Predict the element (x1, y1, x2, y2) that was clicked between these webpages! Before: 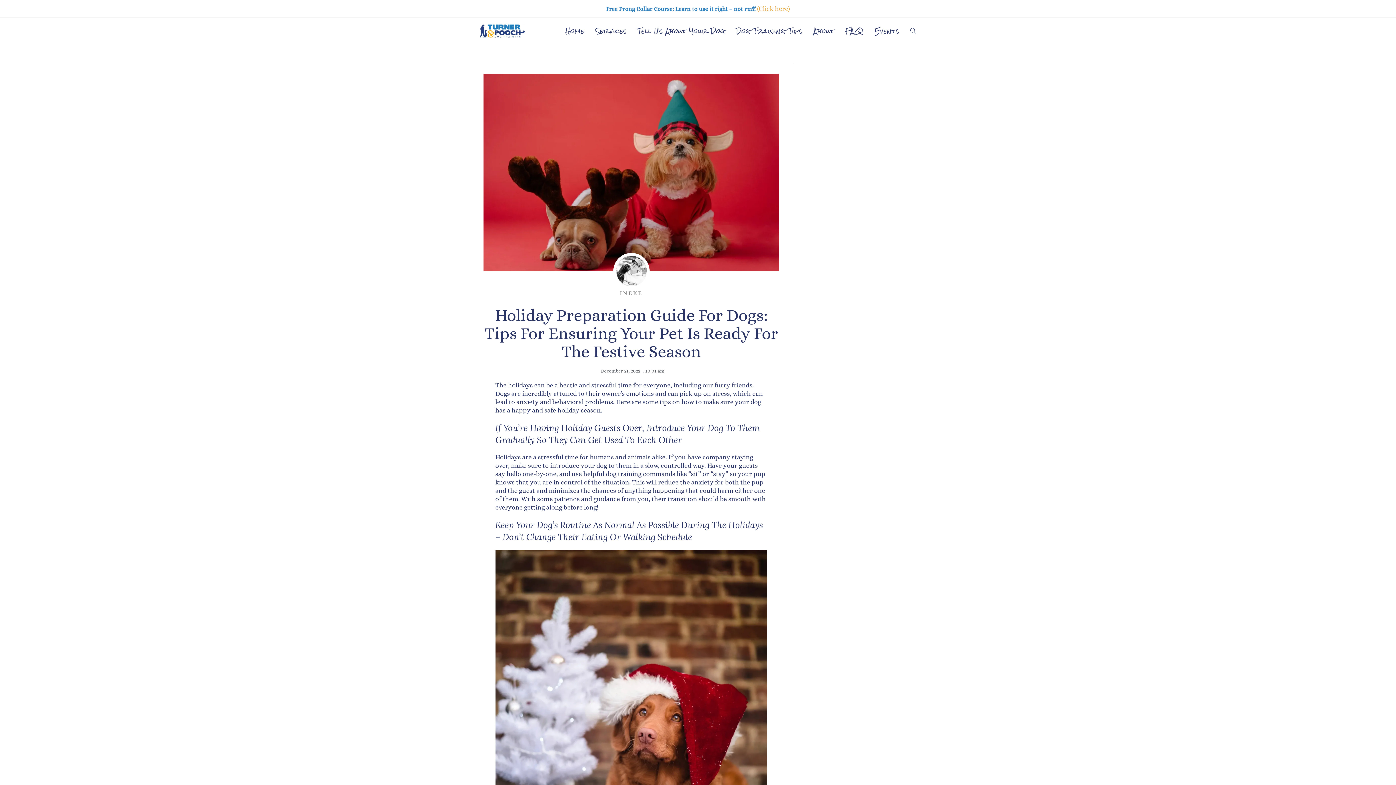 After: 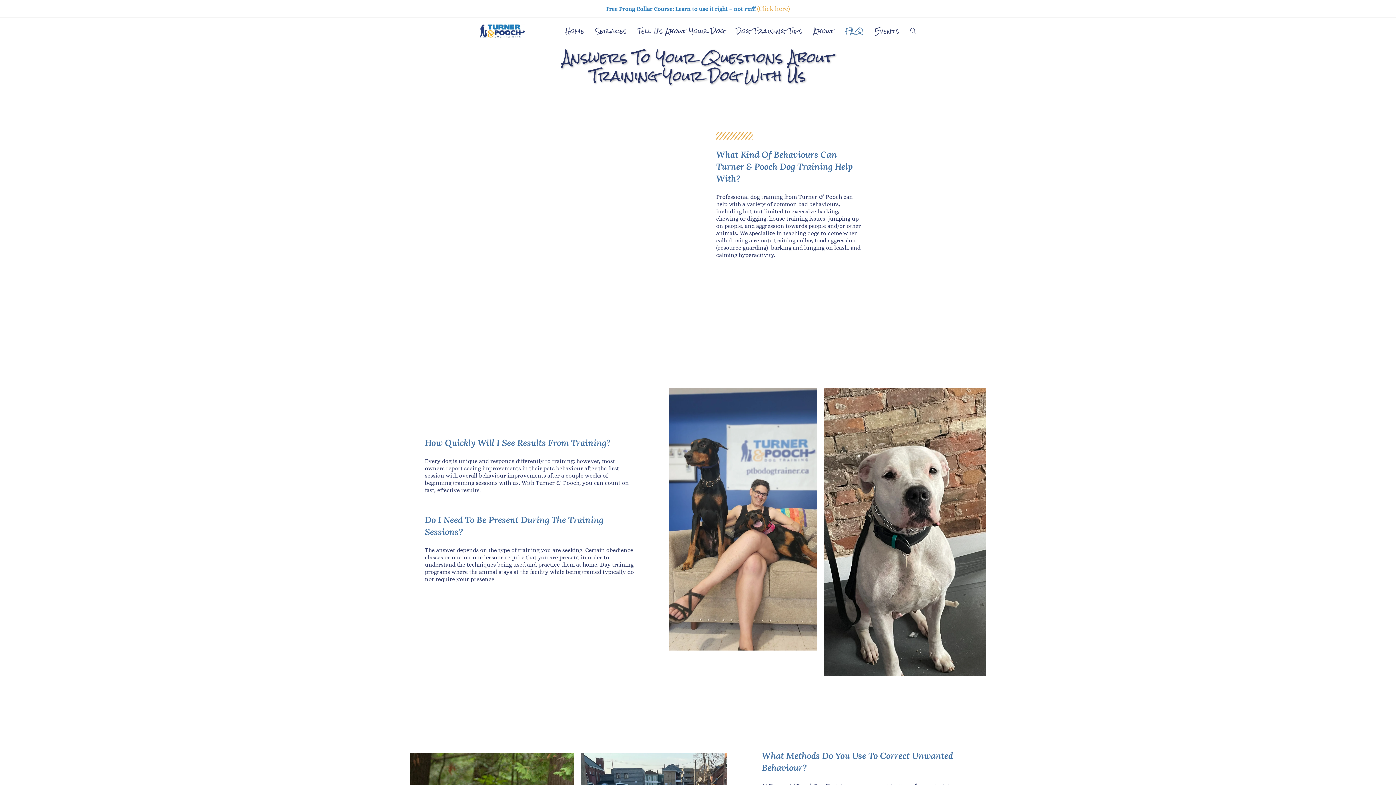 Action: bbox: (839, 17, 869, 44) label: FAQ